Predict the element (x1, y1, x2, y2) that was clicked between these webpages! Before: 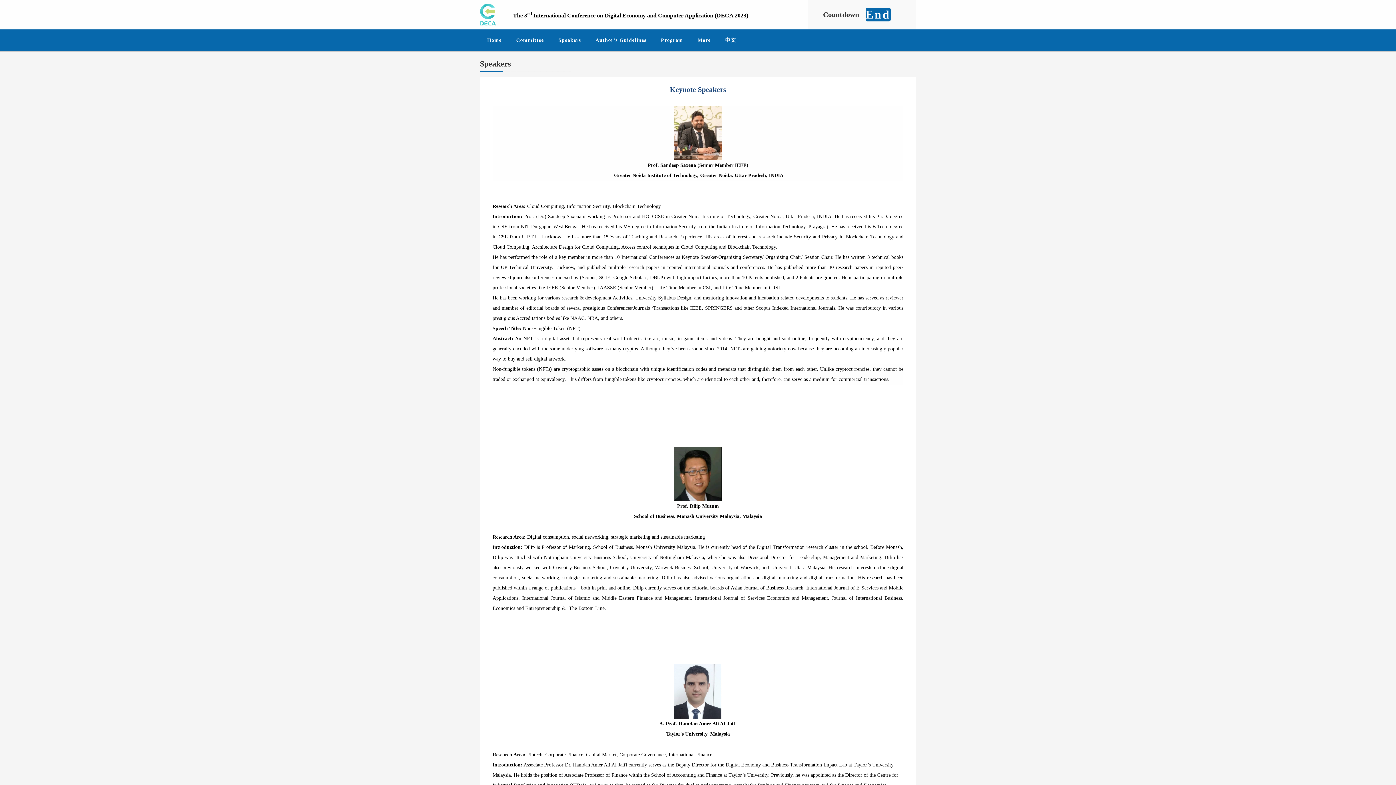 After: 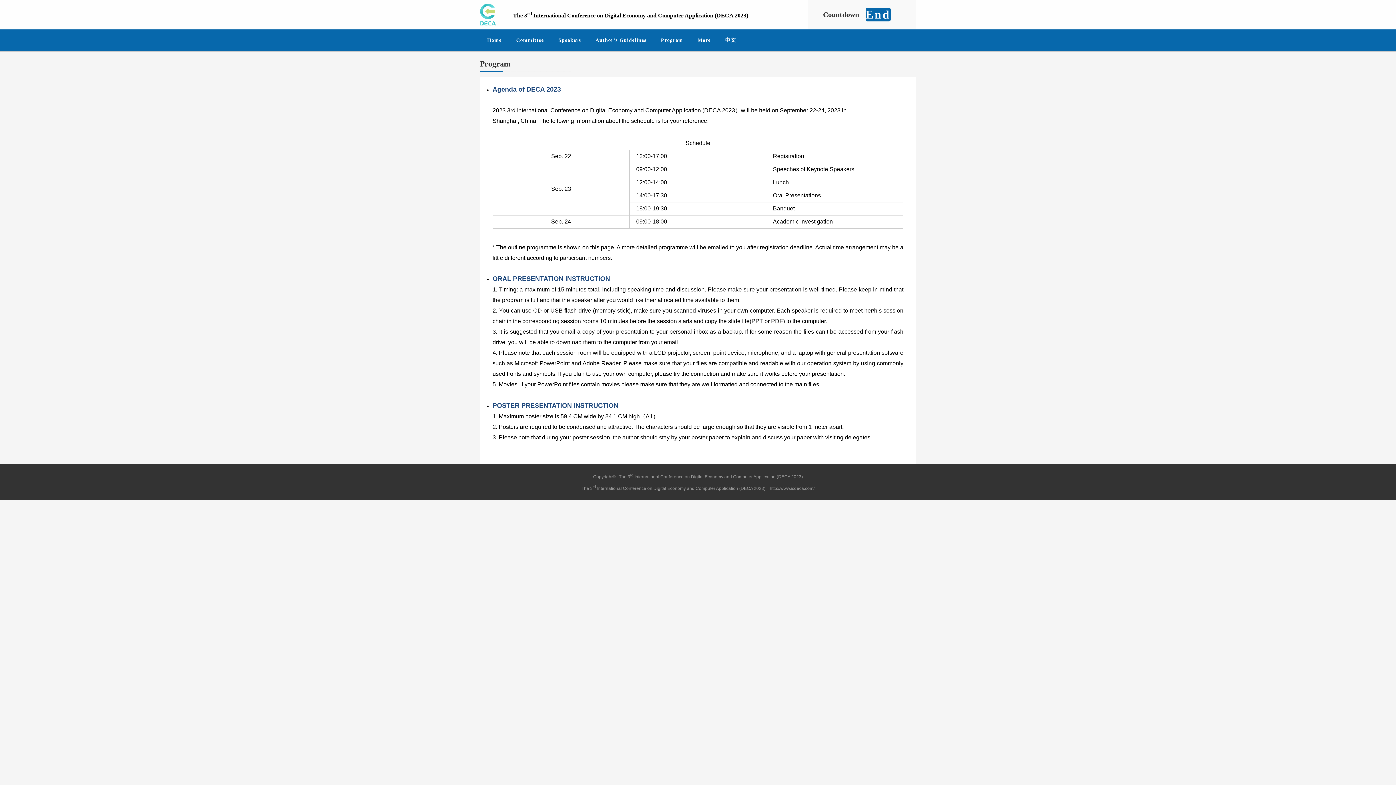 Action: label: Program bbox: (653, 29, 690, 51)